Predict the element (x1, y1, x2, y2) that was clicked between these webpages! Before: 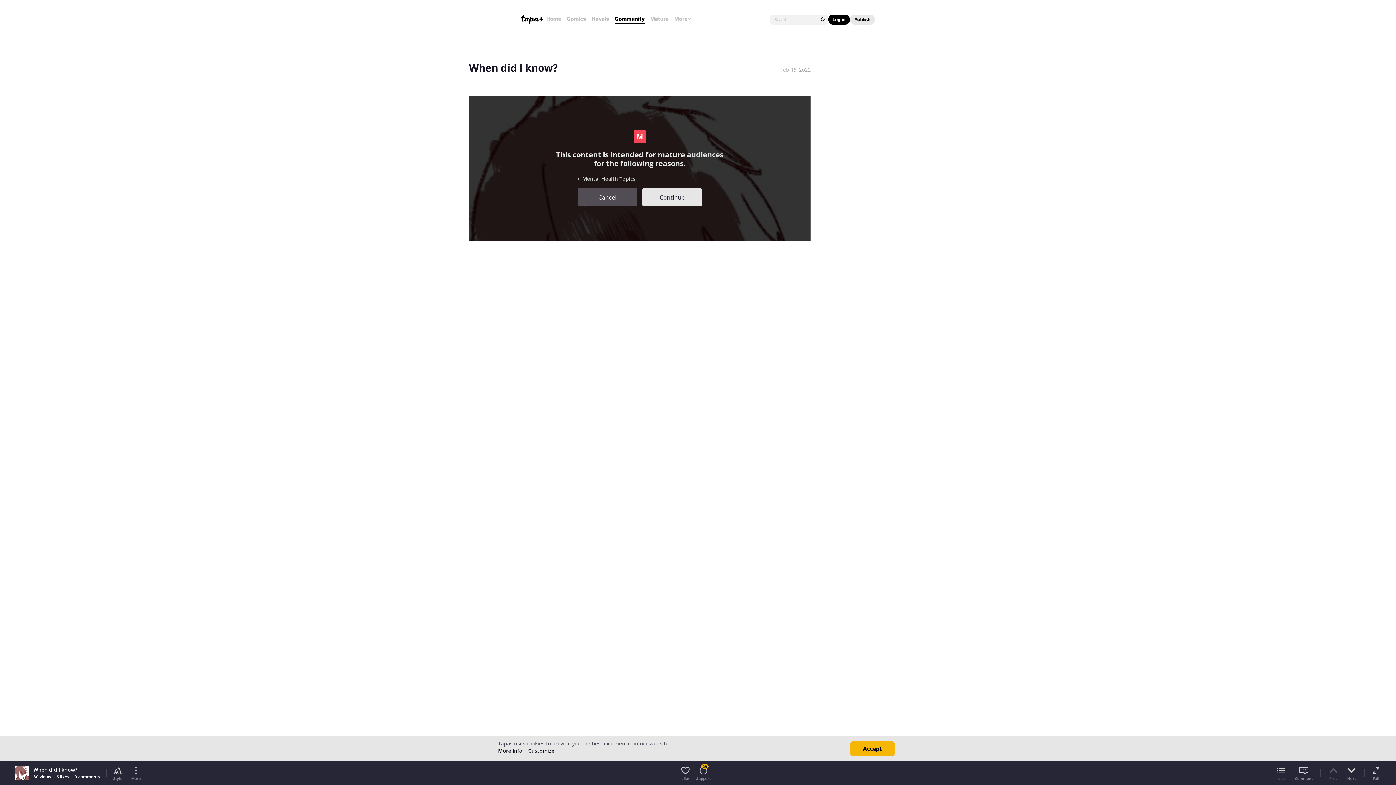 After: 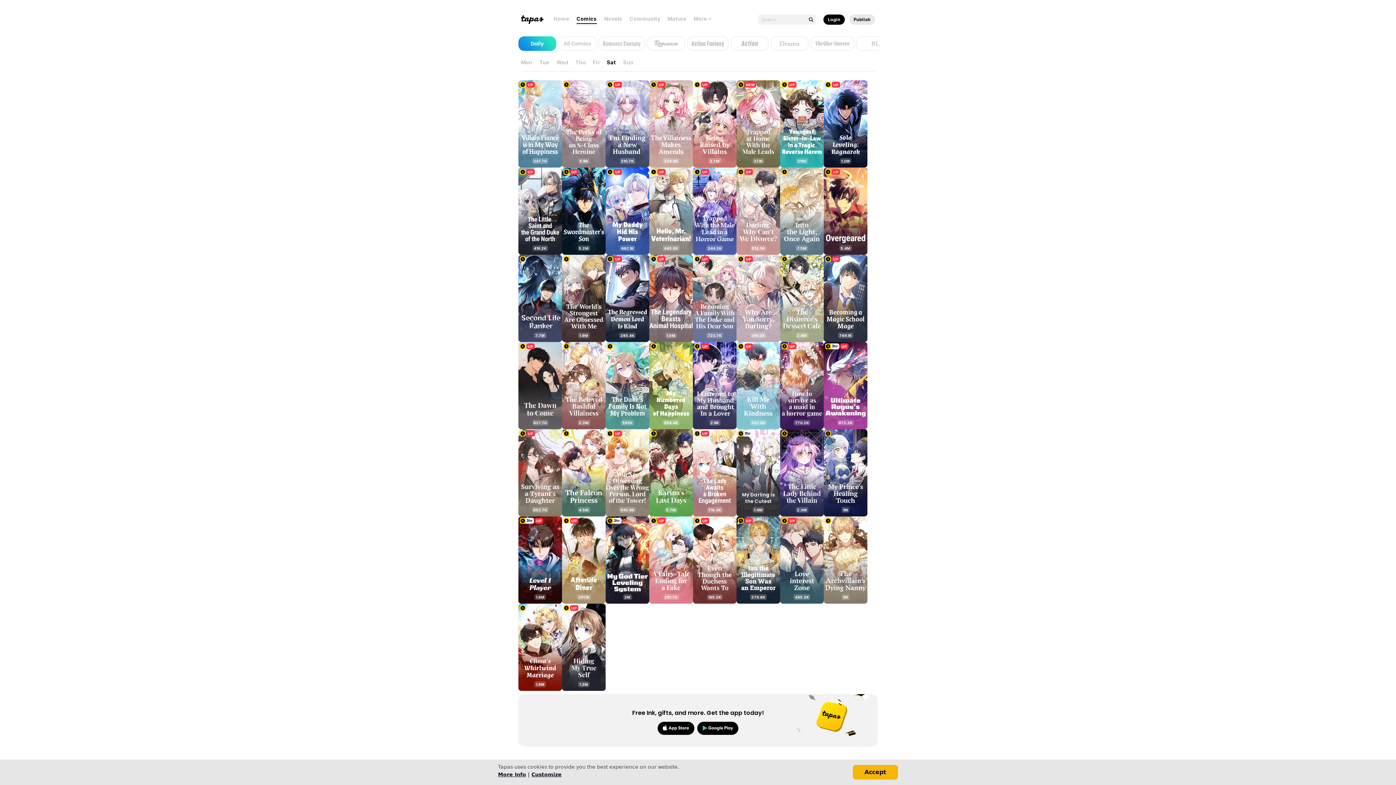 Action: bbox: (566, 15, 586, 22) label: Comics